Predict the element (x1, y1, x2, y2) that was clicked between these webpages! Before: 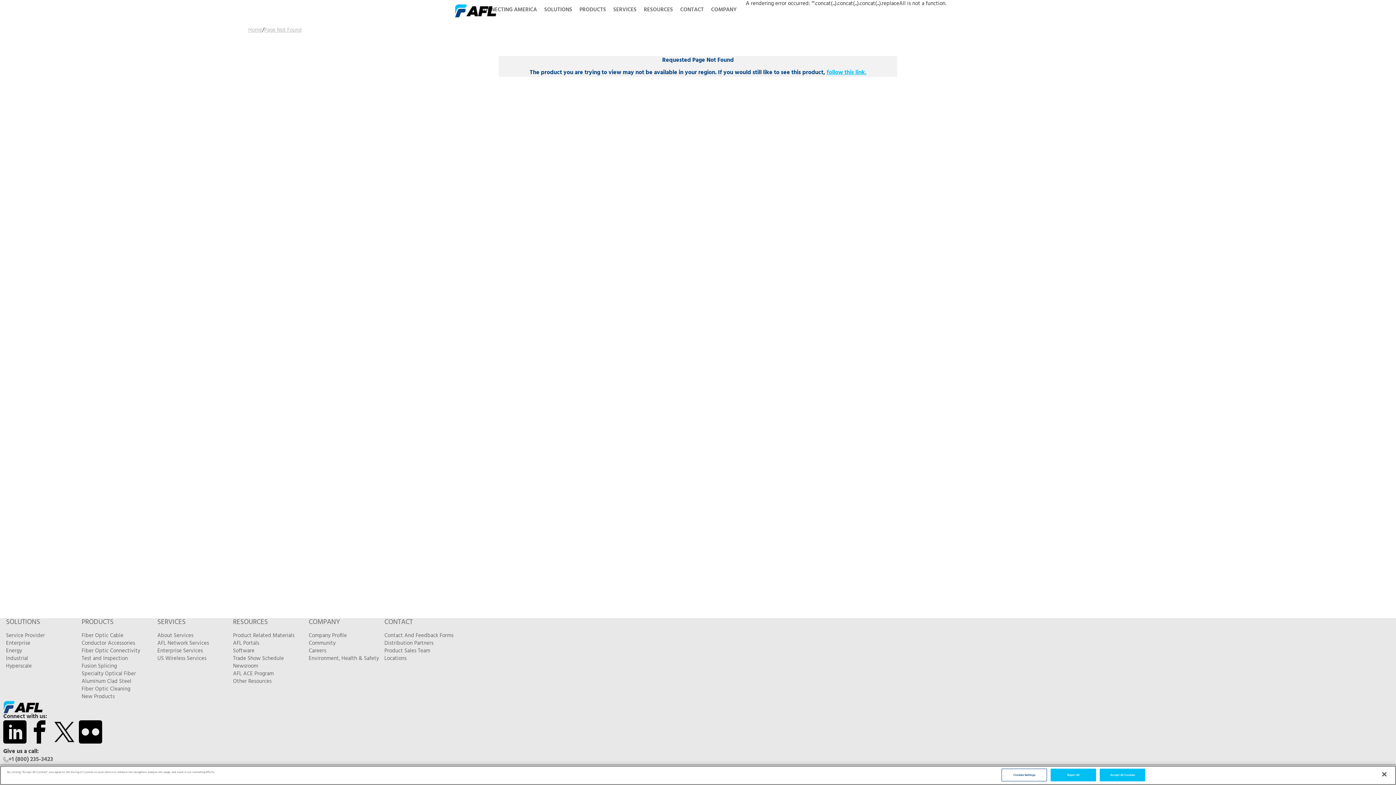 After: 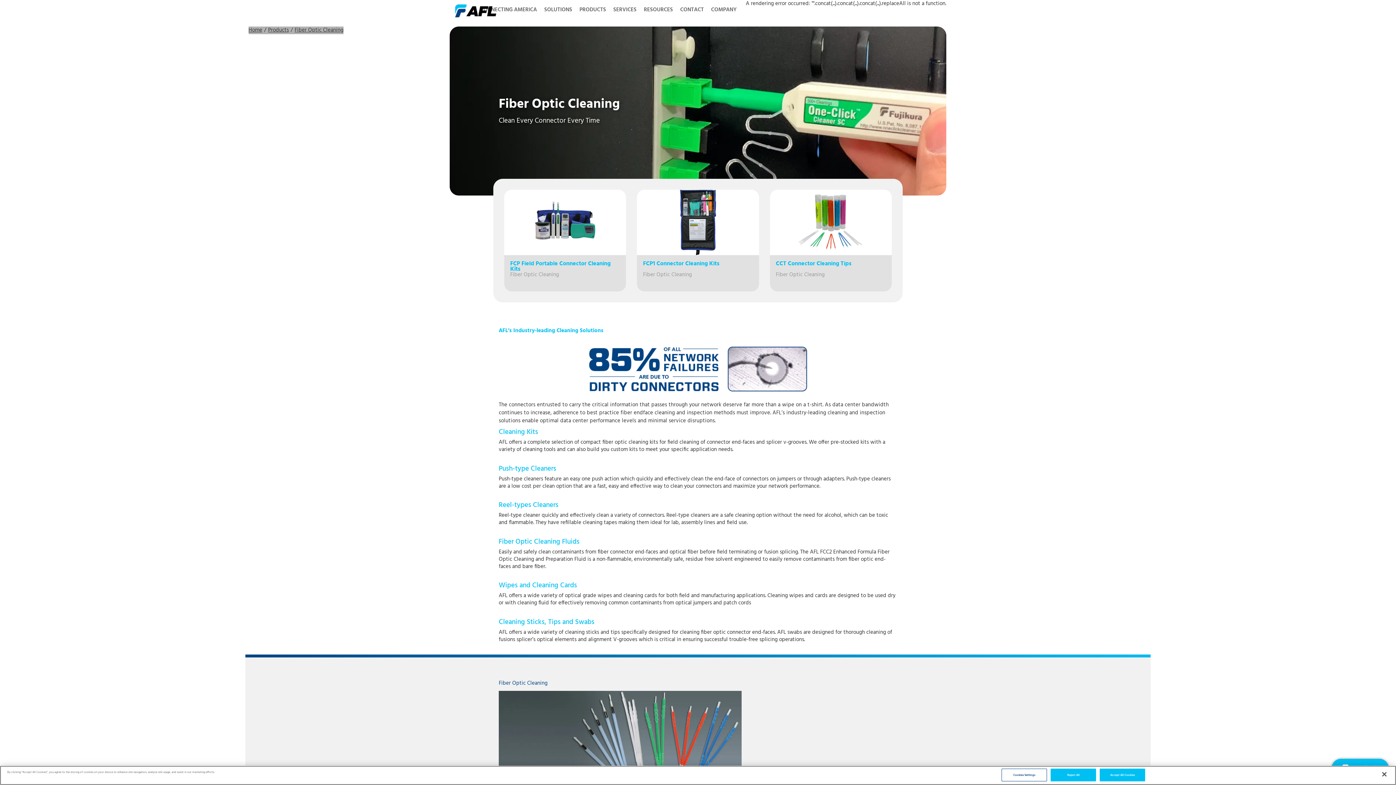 Action: bbox: (73, 703, 140, 710) label: Fiber Optic Cleaning